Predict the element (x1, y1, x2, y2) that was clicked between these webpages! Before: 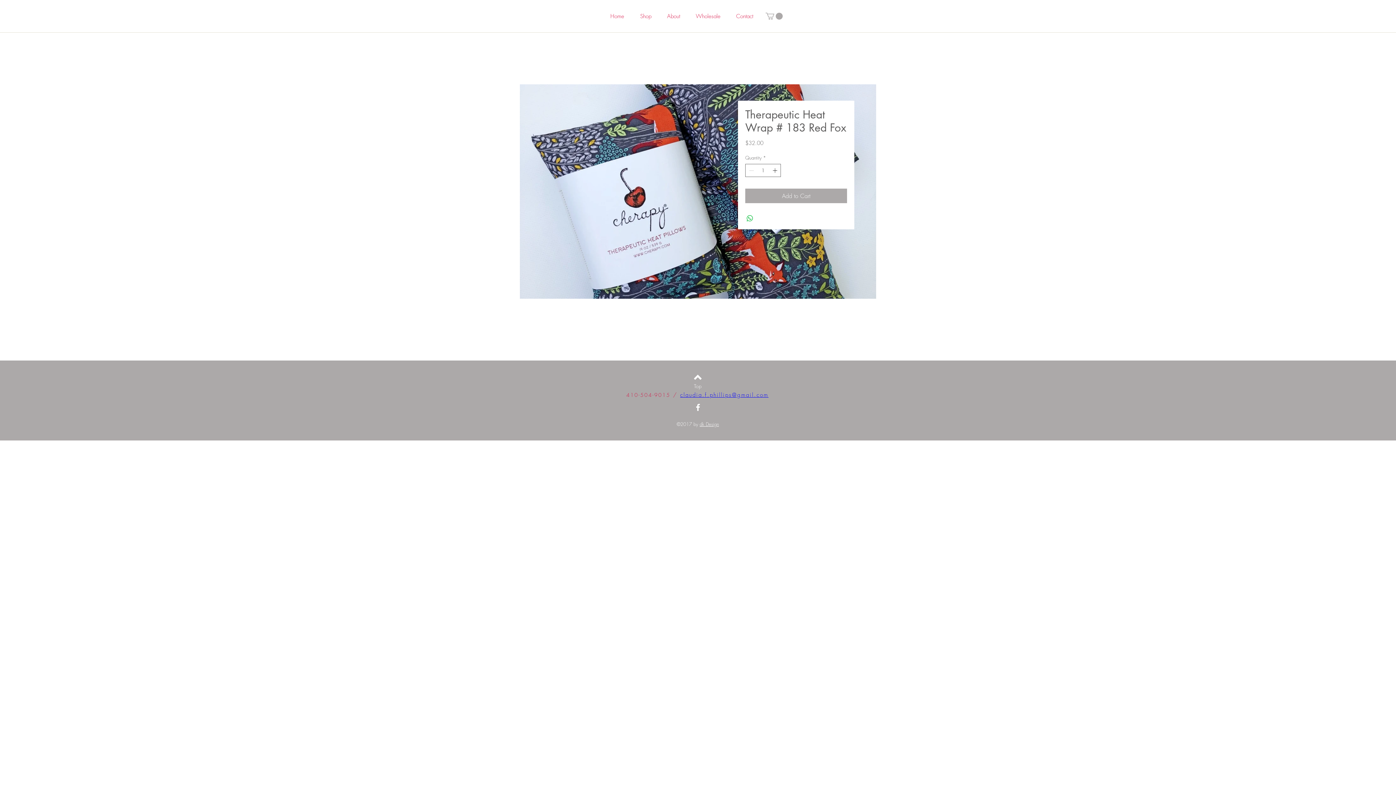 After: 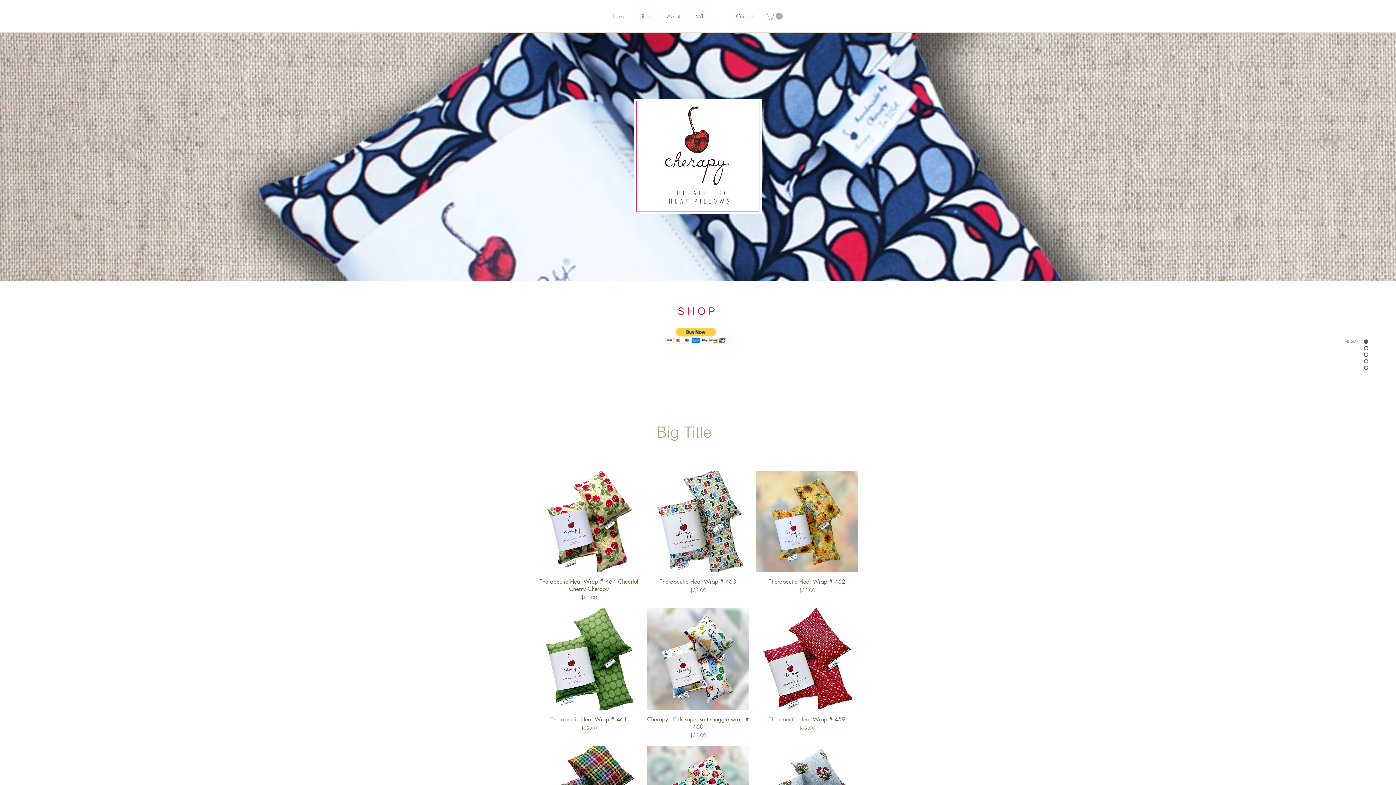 Action: label: Shop bbox: (640, 10, 665, 22)